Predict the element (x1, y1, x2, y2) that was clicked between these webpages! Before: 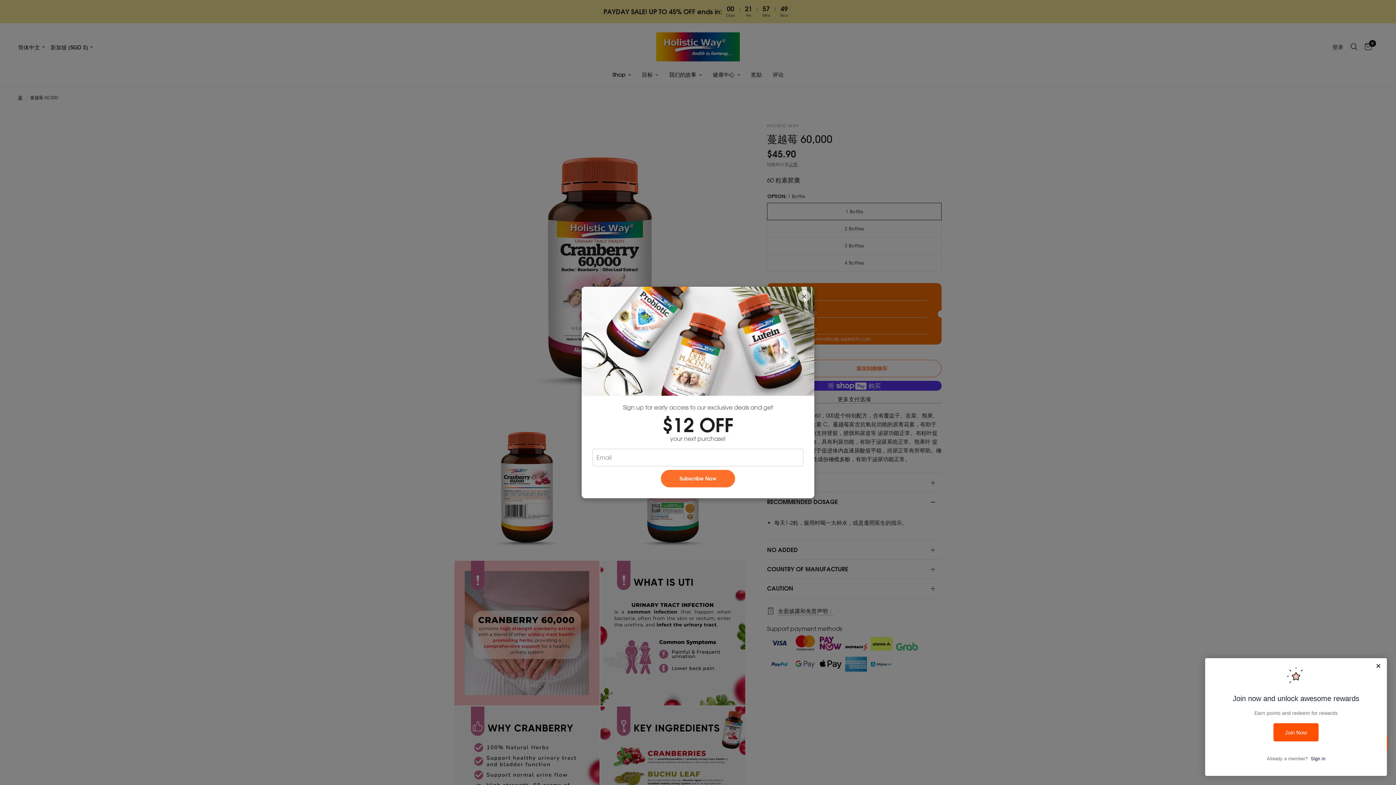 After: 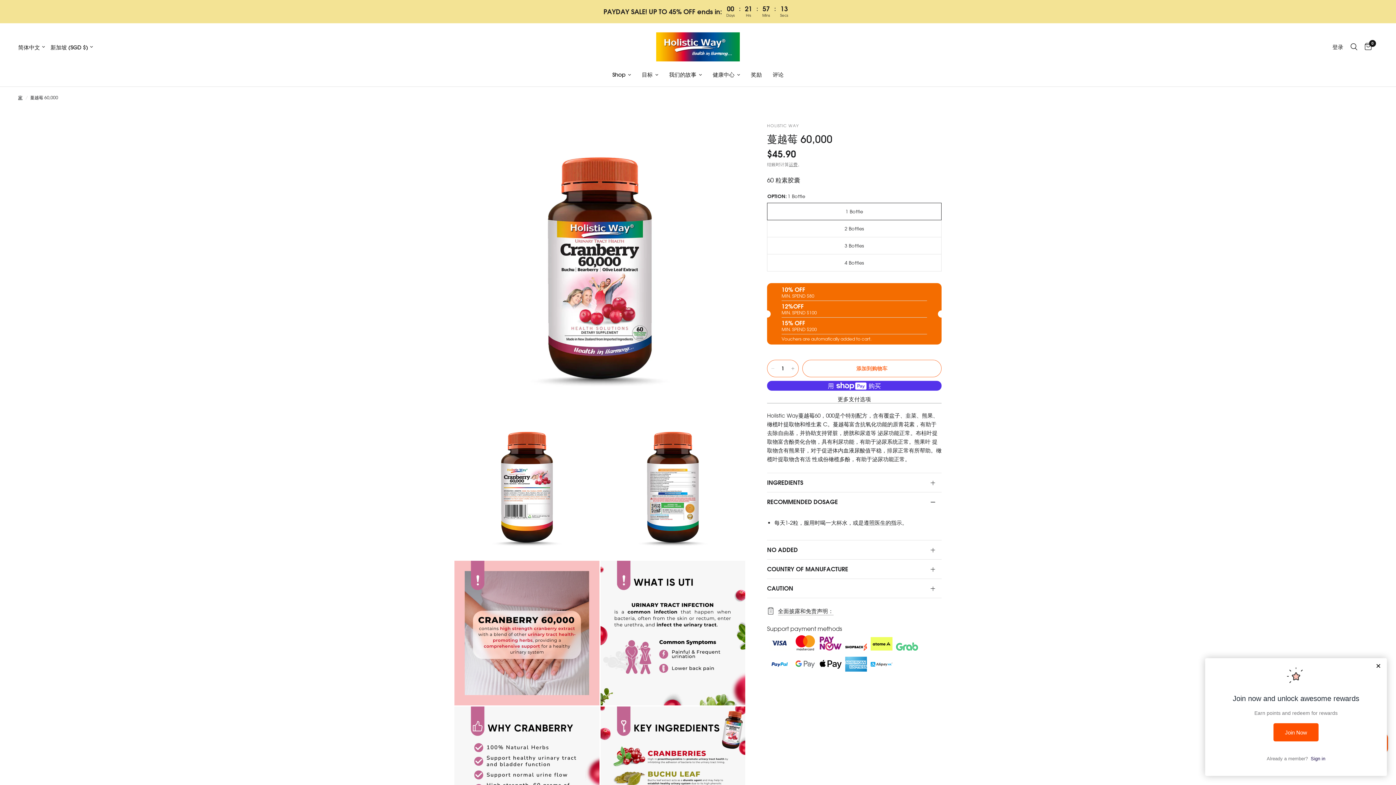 Action: label: × bbox: (798, 290, 810, 301)